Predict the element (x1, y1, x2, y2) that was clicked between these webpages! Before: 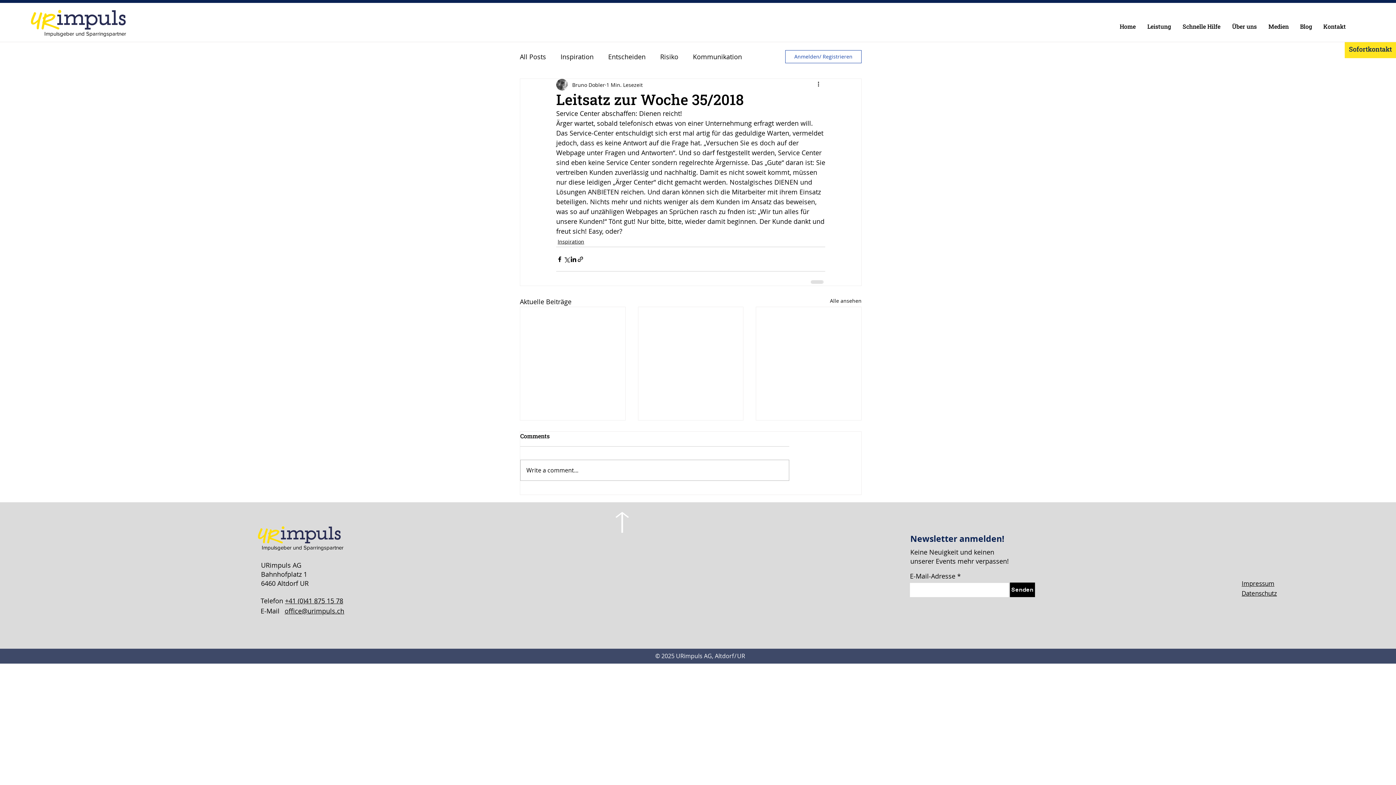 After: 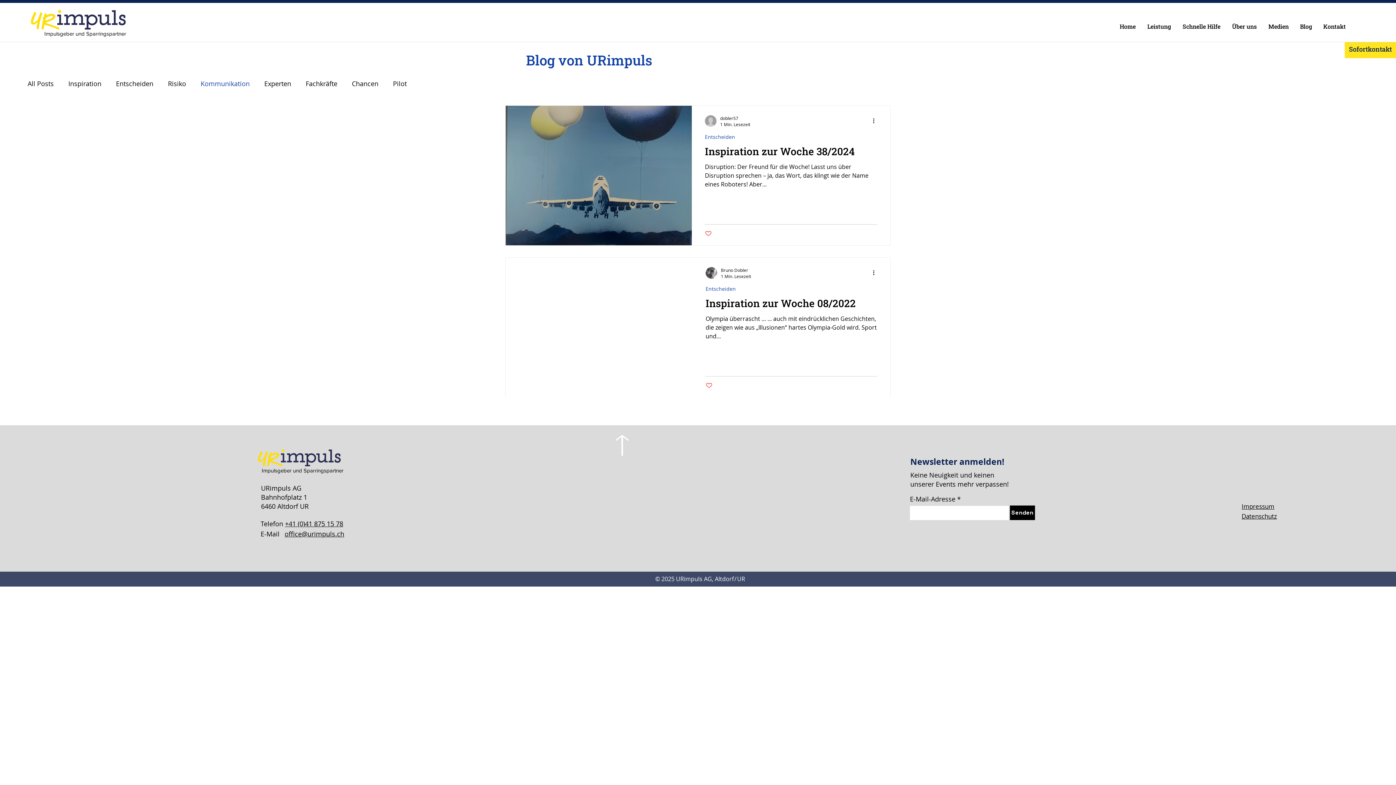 Action: label: Kommunikation bbox: (693, 51, 742, 61)